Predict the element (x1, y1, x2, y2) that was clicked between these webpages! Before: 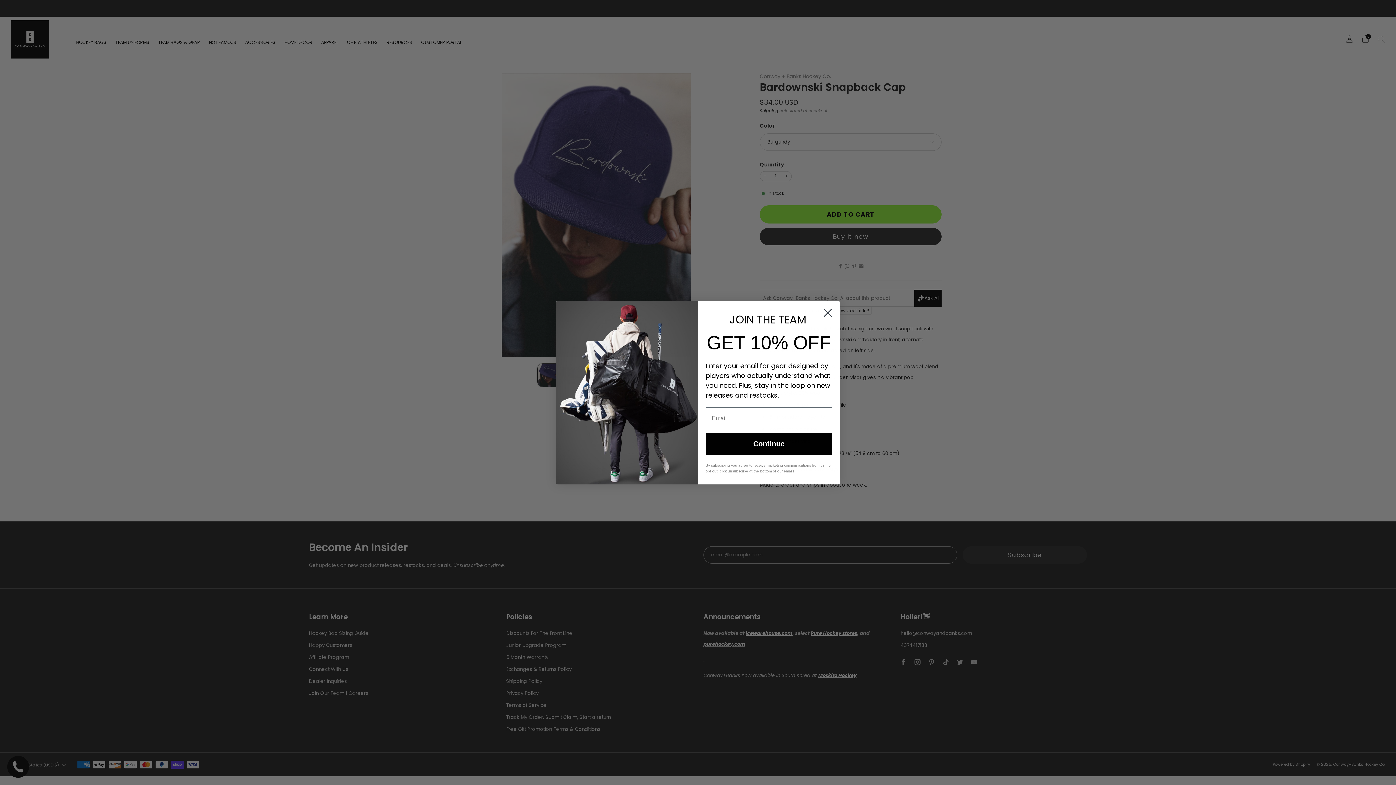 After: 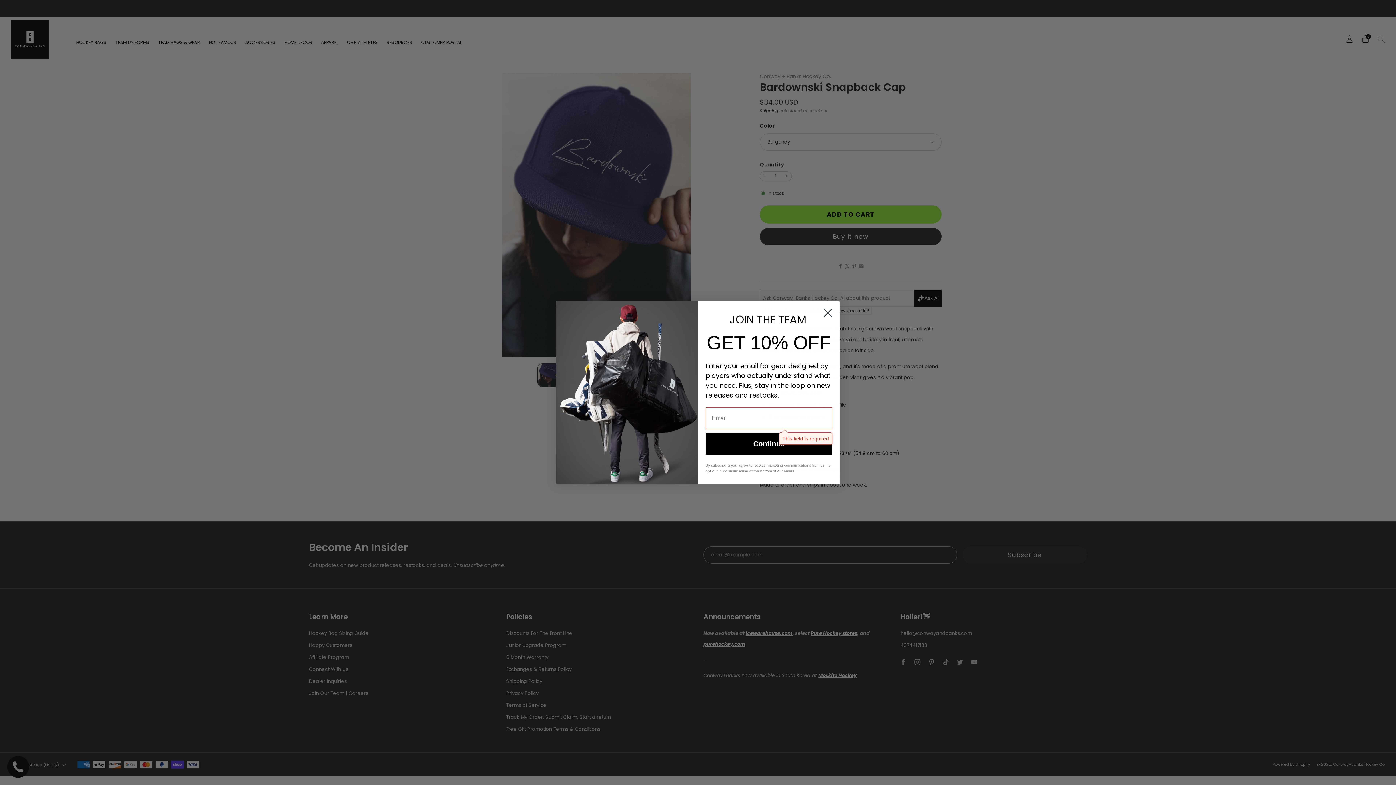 Action: label: Continue bbox: (705, 432, 832, 454)